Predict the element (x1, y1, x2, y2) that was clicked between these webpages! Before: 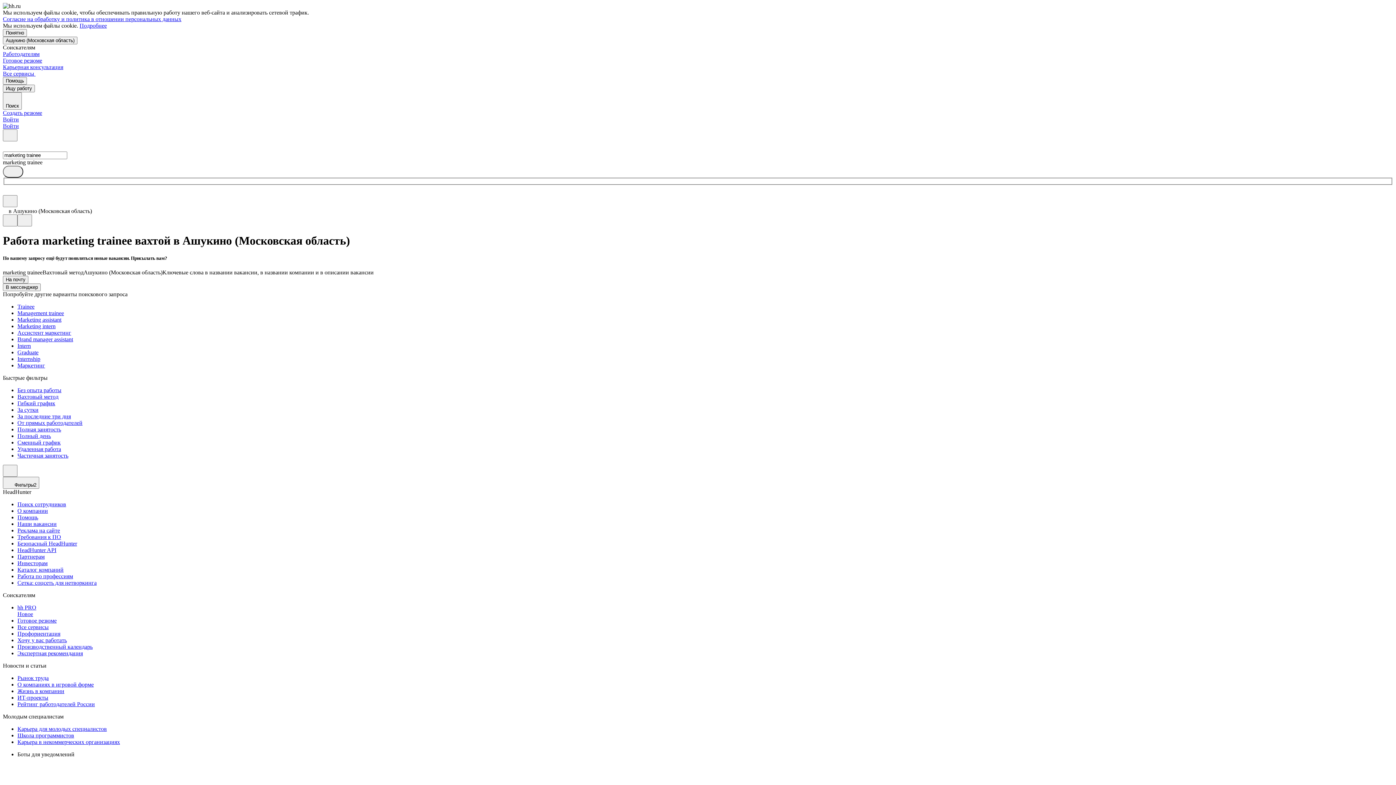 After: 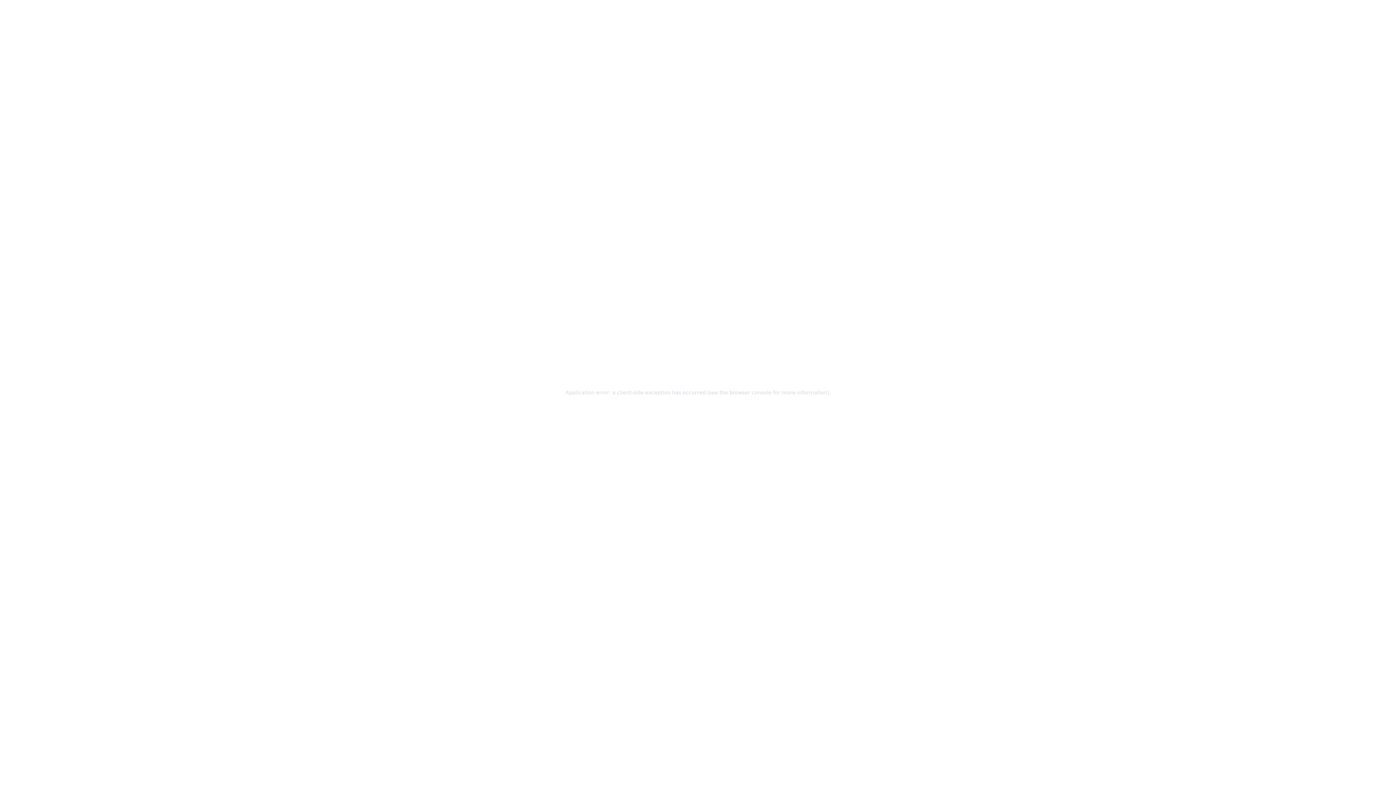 Action: bbox: (17, 560, 1393, 567) label: Инвесторам